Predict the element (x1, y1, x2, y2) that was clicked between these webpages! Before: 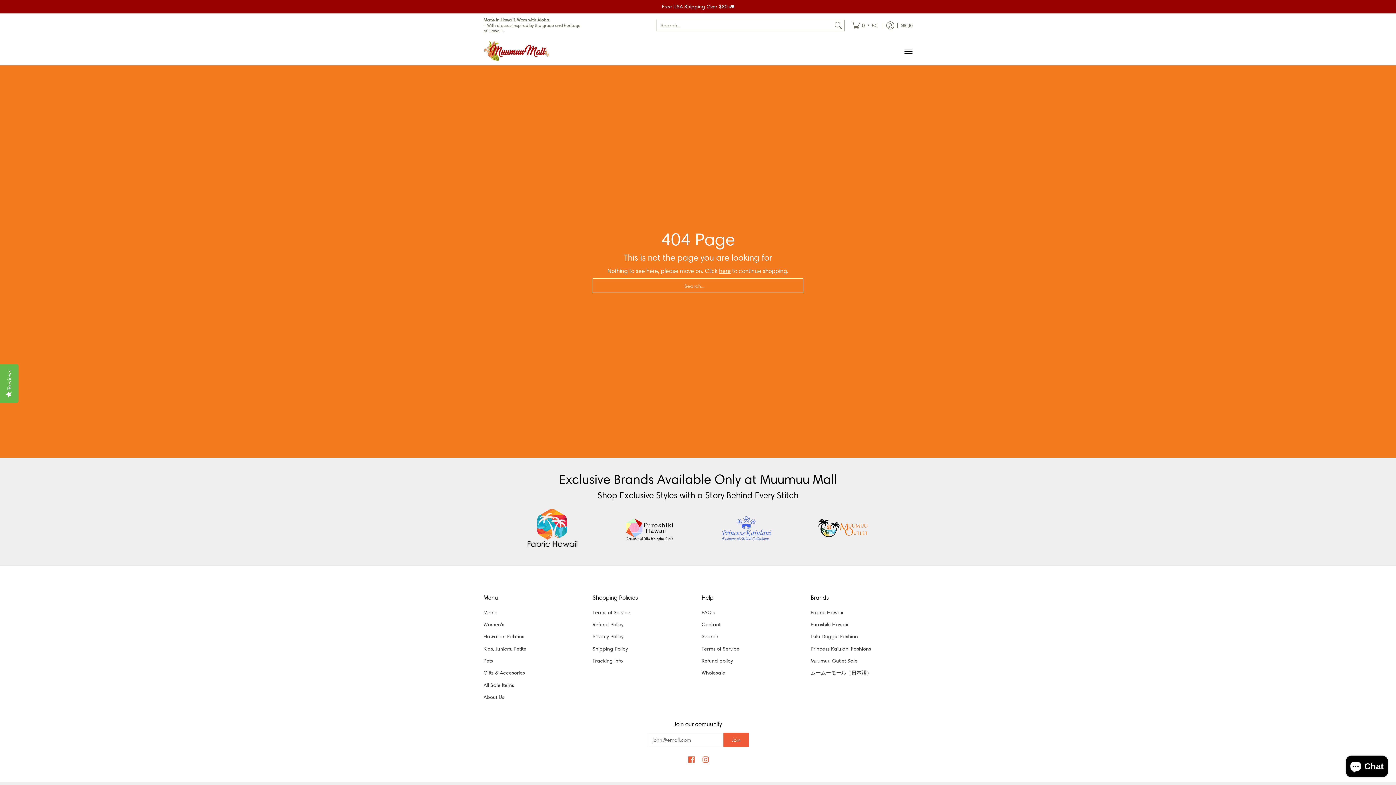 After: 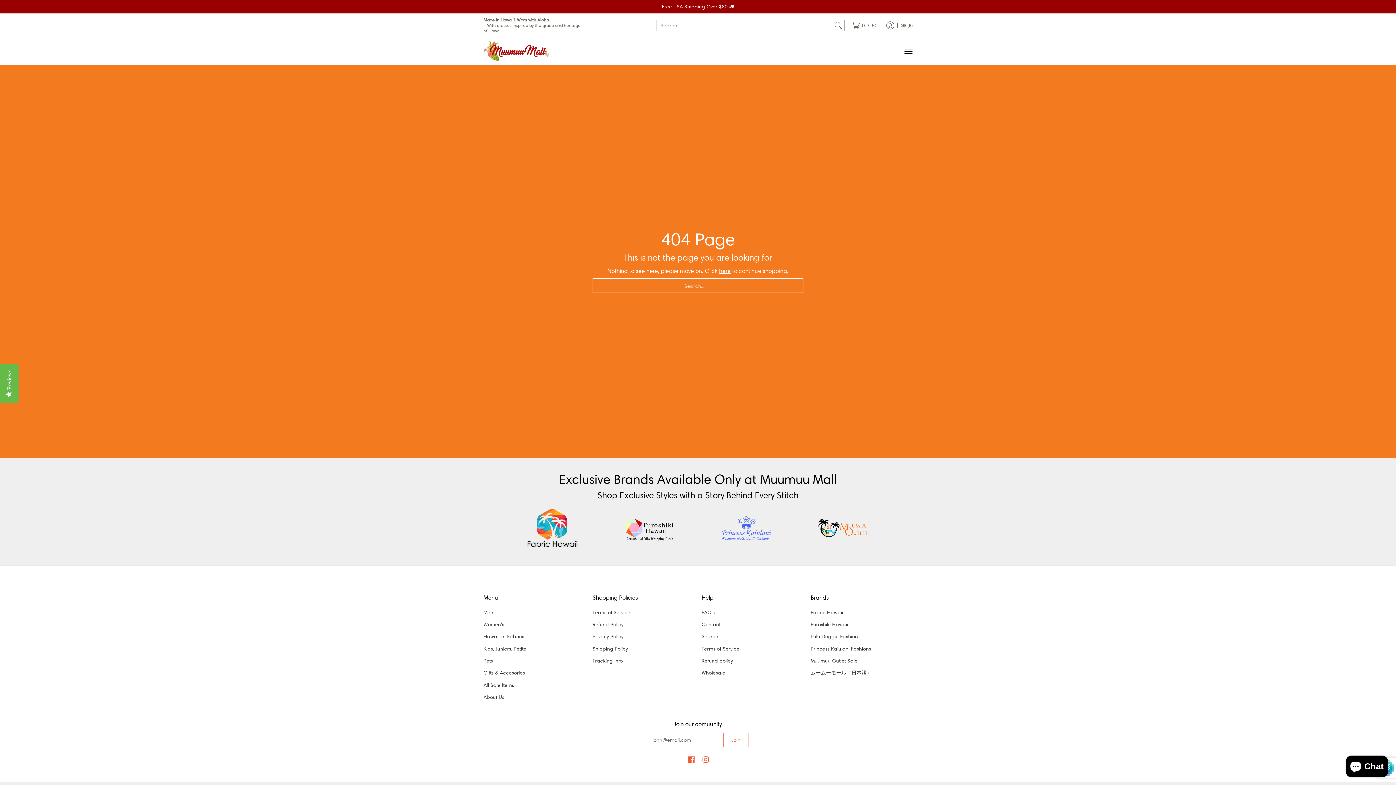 Action: label: Join bbox: (723, 732, 749, 747)